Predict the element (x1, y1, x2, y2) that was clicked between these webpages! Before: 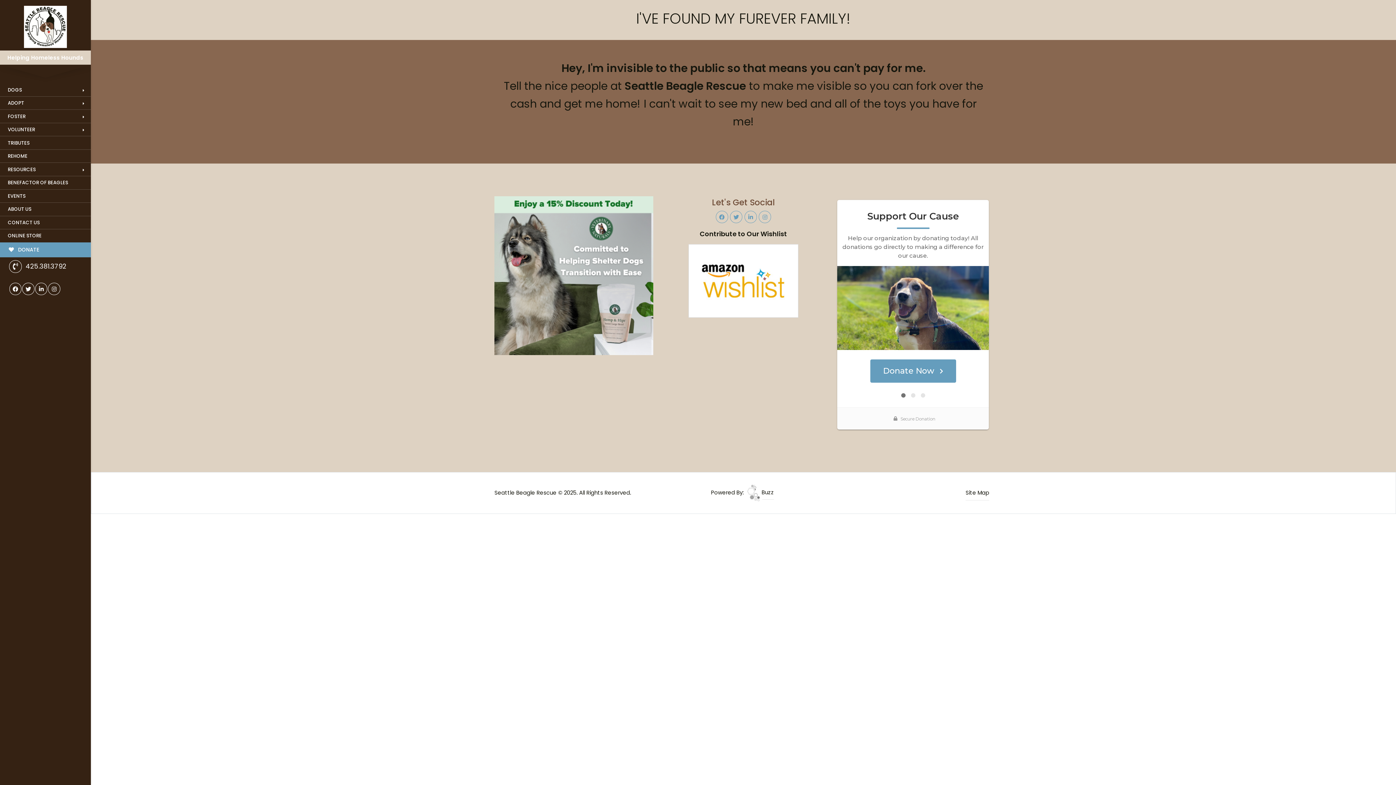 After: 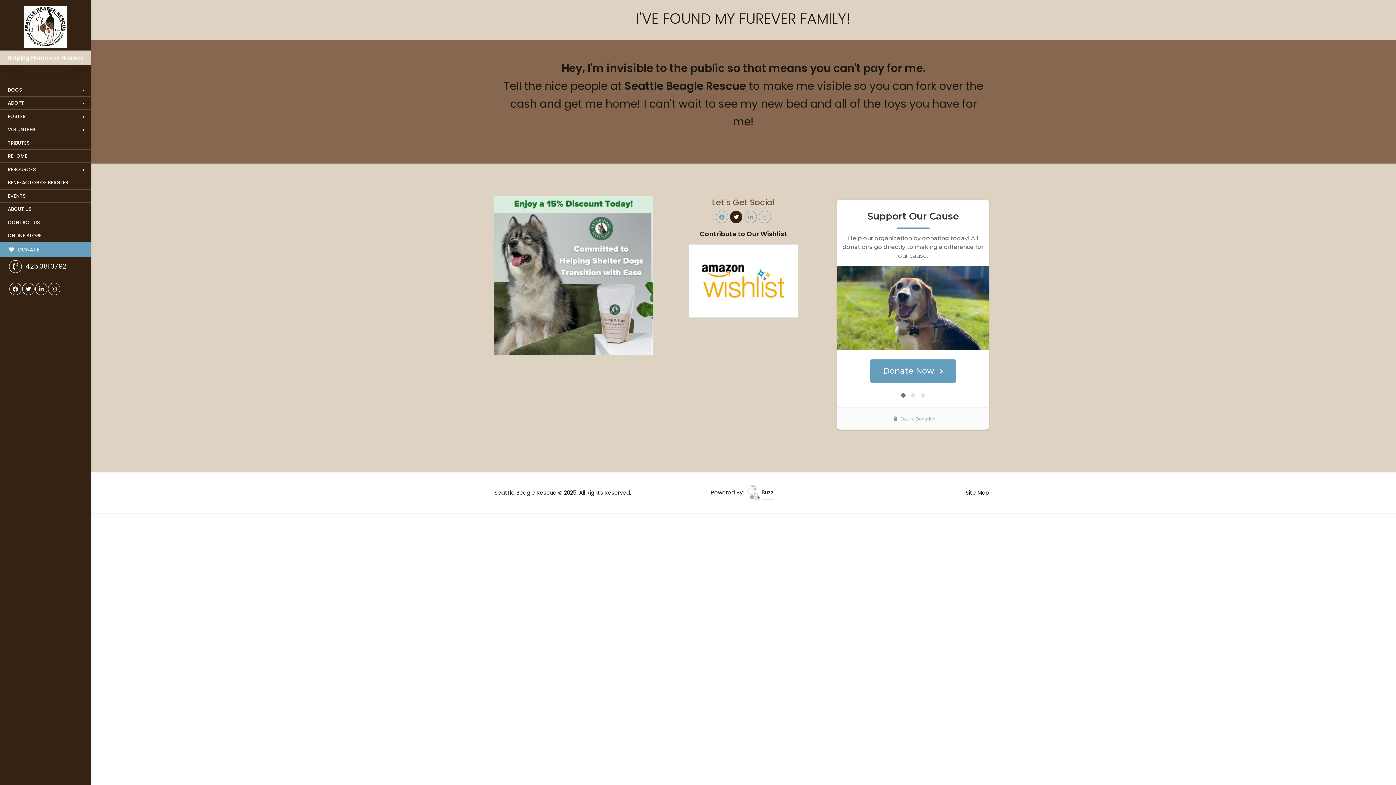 Action: bbox: (730, 211, 742, 223)